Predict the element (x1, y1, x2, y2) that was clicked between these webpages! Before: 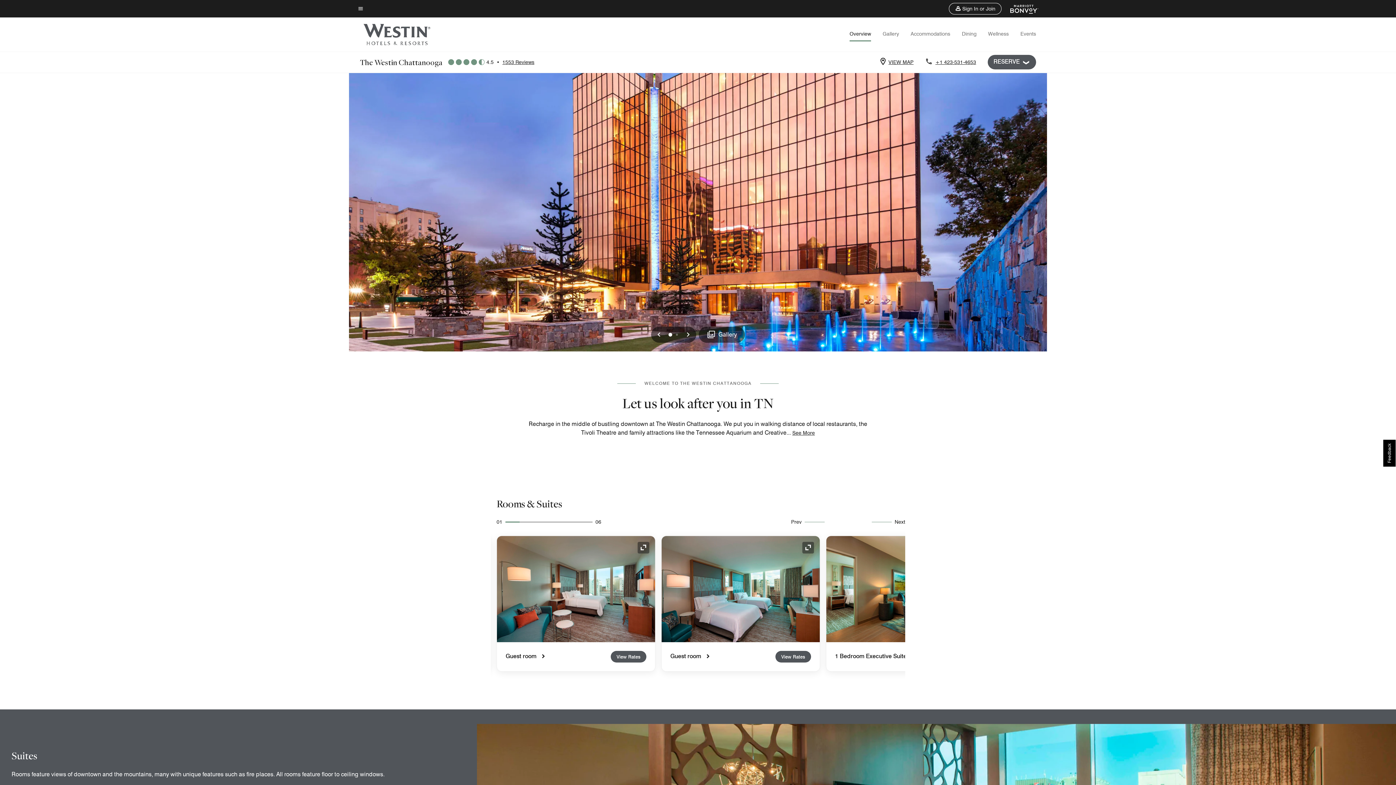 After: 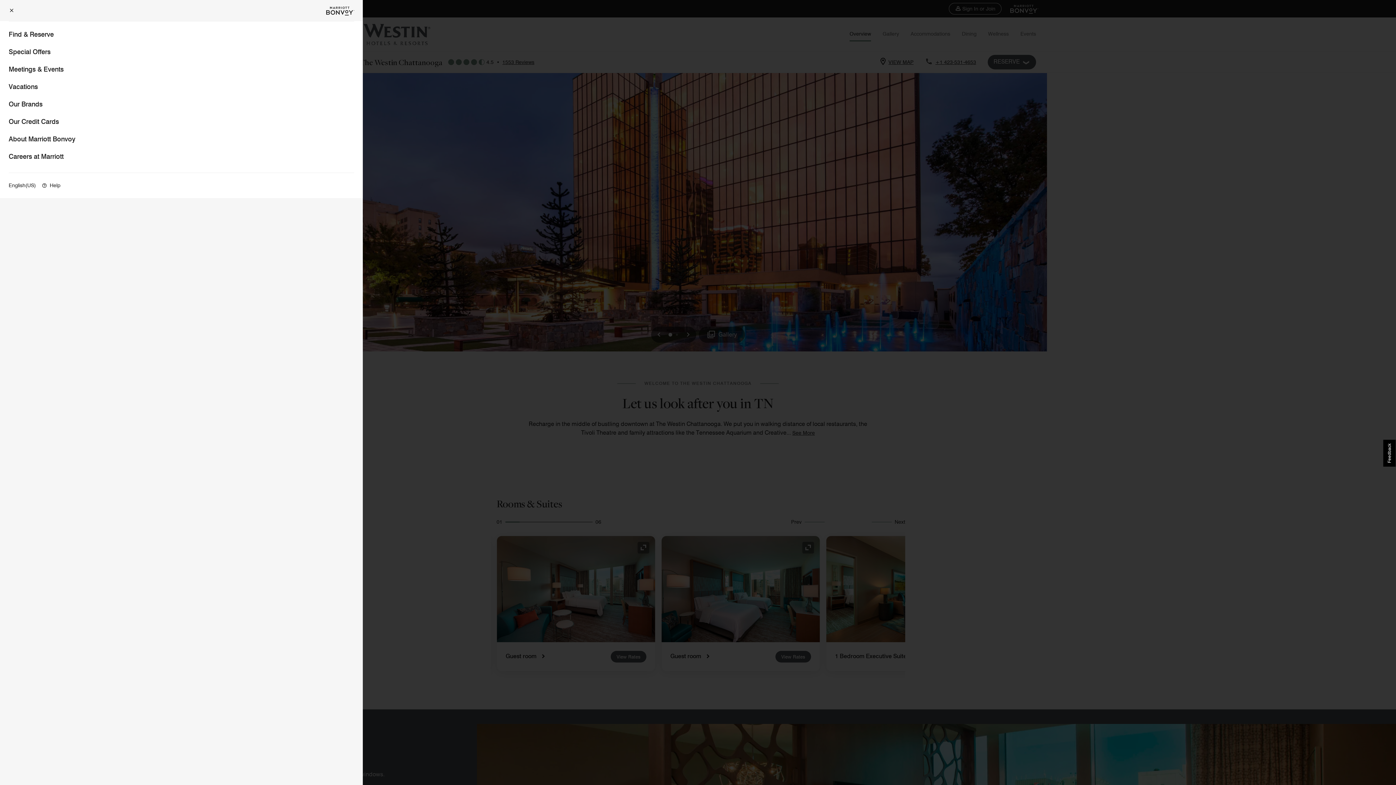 Action: bbox: (357, 4, 363, 13) label: Menu text